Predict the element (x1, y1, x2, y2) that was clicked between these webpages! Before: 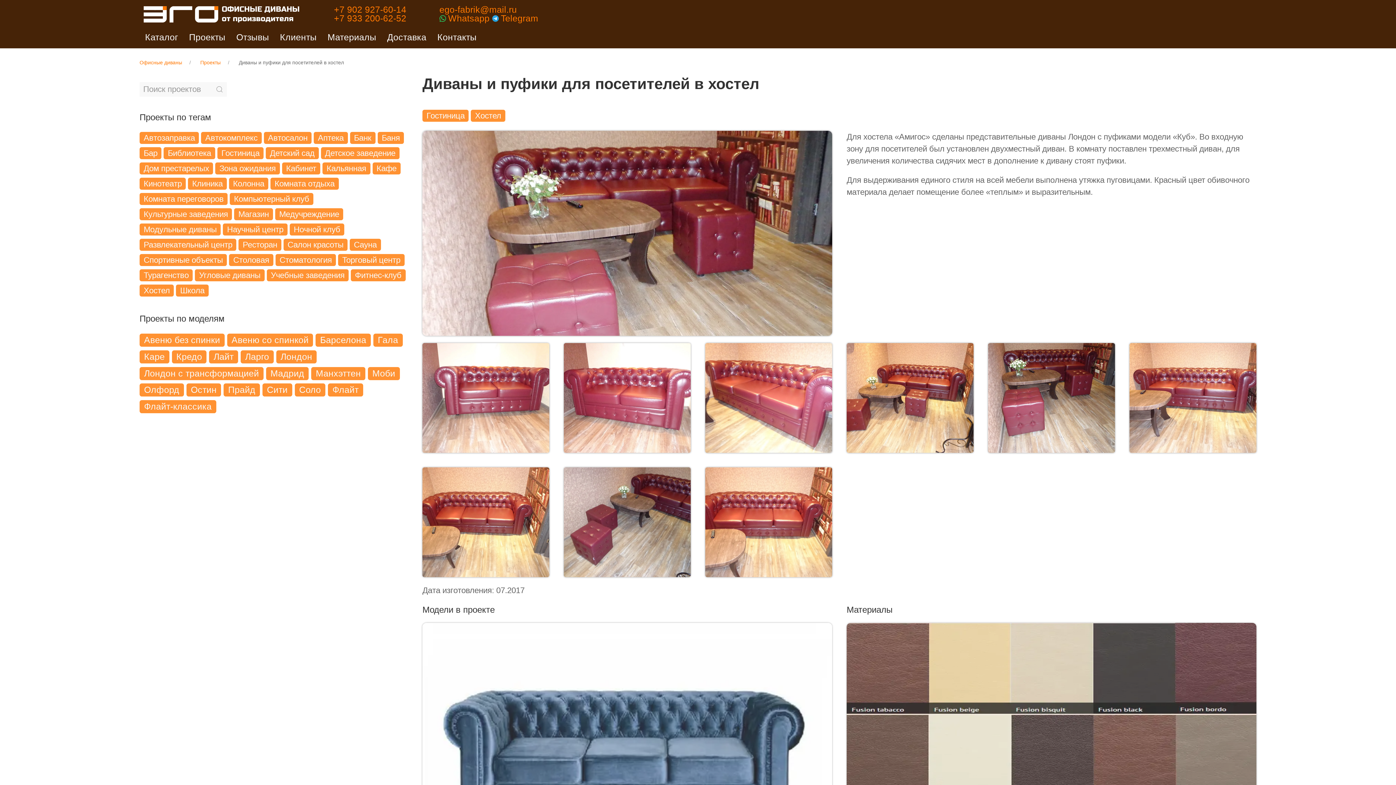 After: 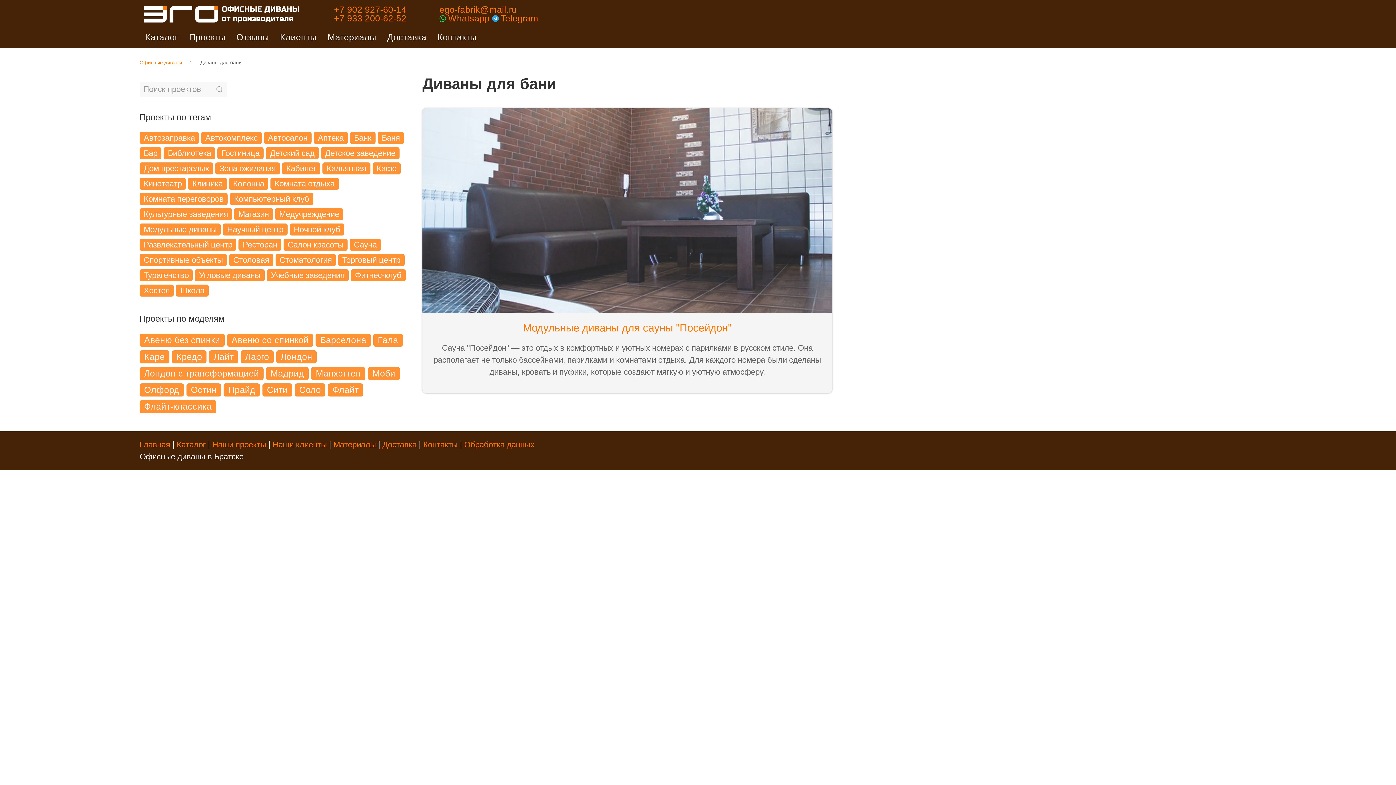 Action: label: Баня bbox: (377, 132, 404, 144)